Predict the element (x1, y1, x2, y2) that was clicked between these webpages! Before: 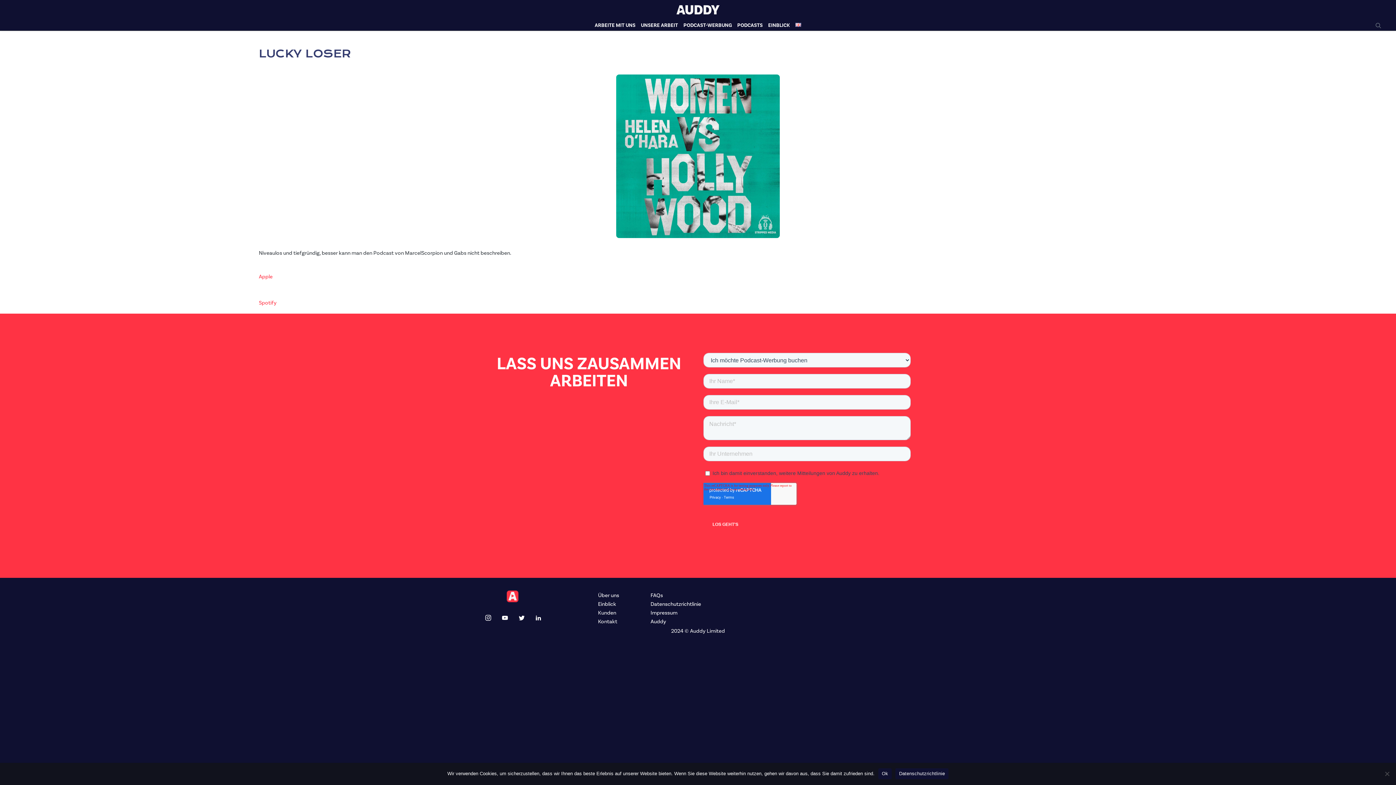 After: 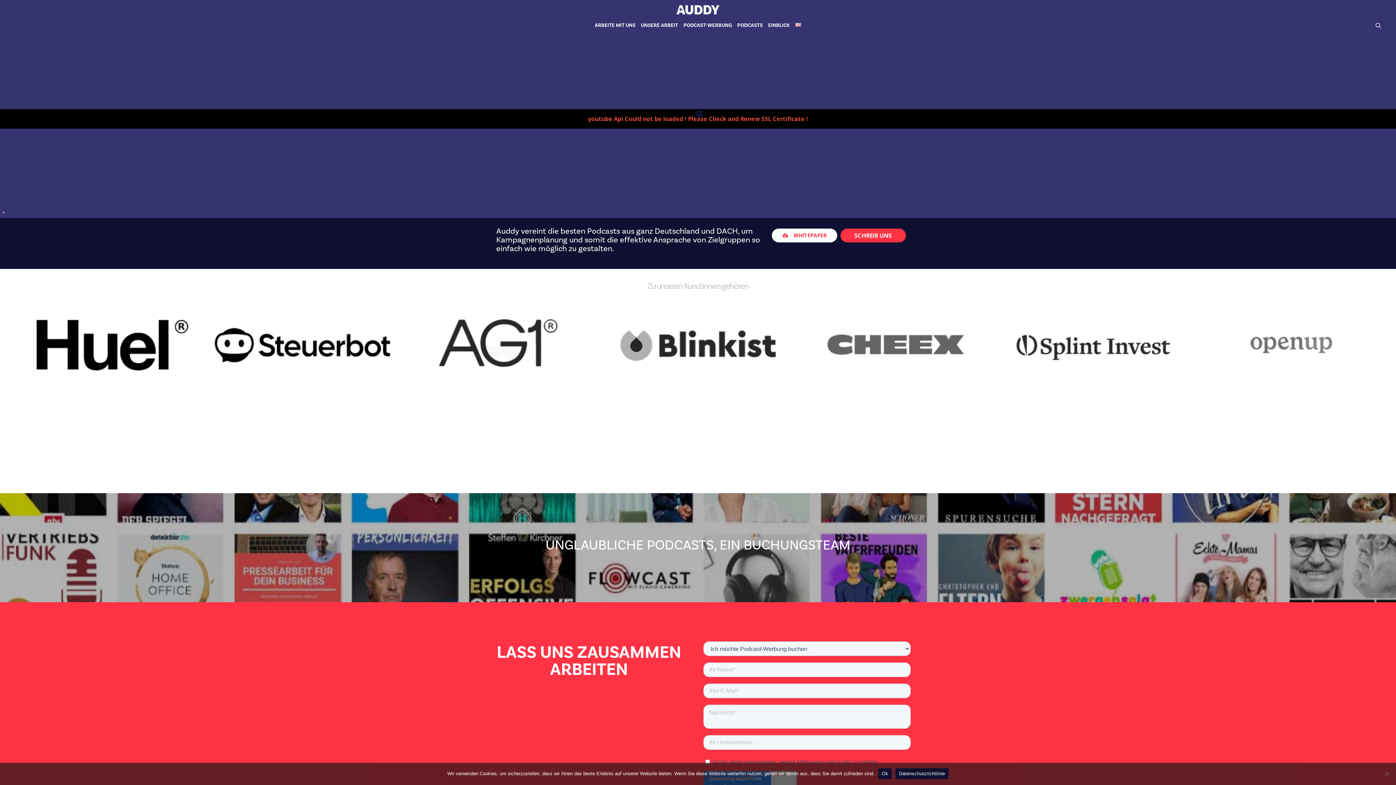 Action: bbox: (676, 0, 720, 20)